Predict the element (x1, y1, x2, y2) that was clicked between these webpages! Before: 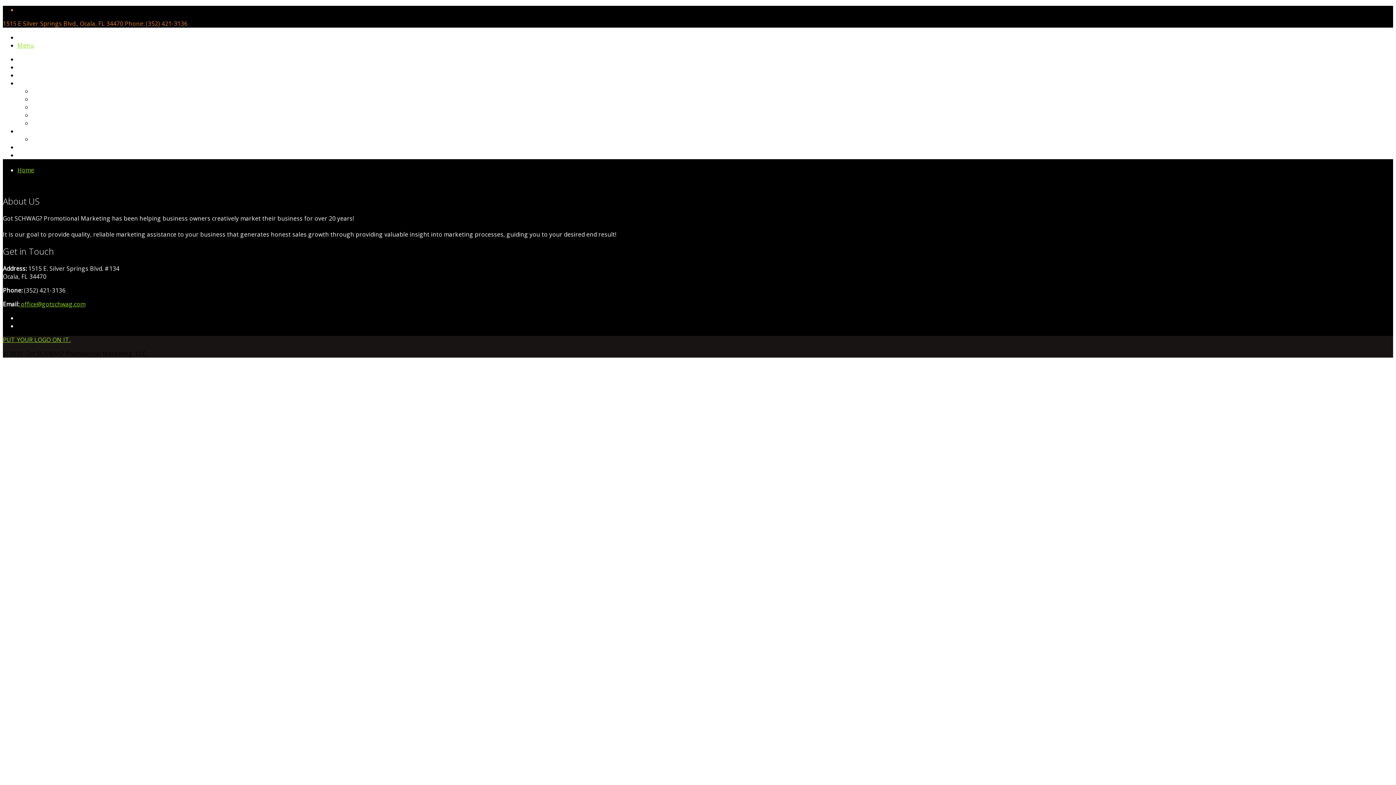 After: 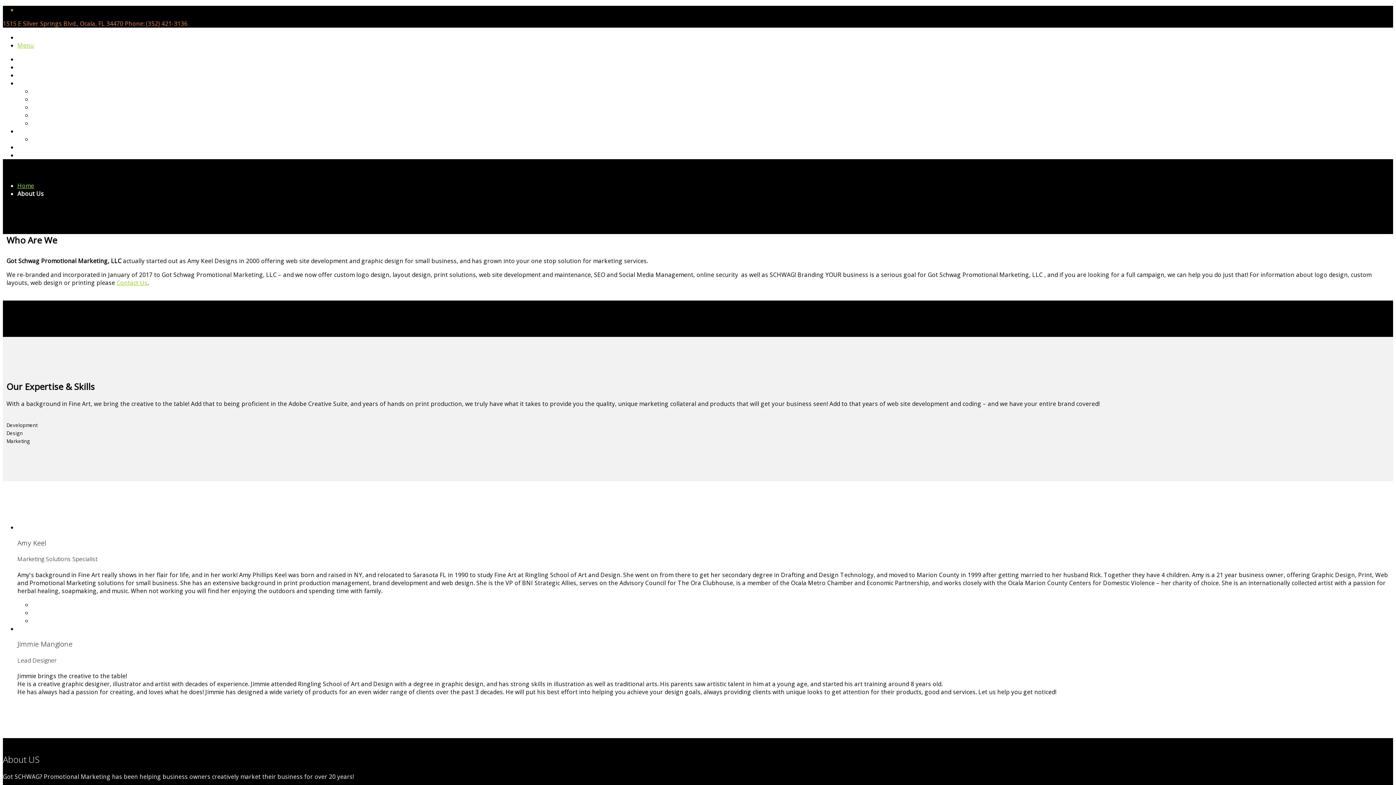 Action: label: About Us bbox: (17, 143, 43, 151)